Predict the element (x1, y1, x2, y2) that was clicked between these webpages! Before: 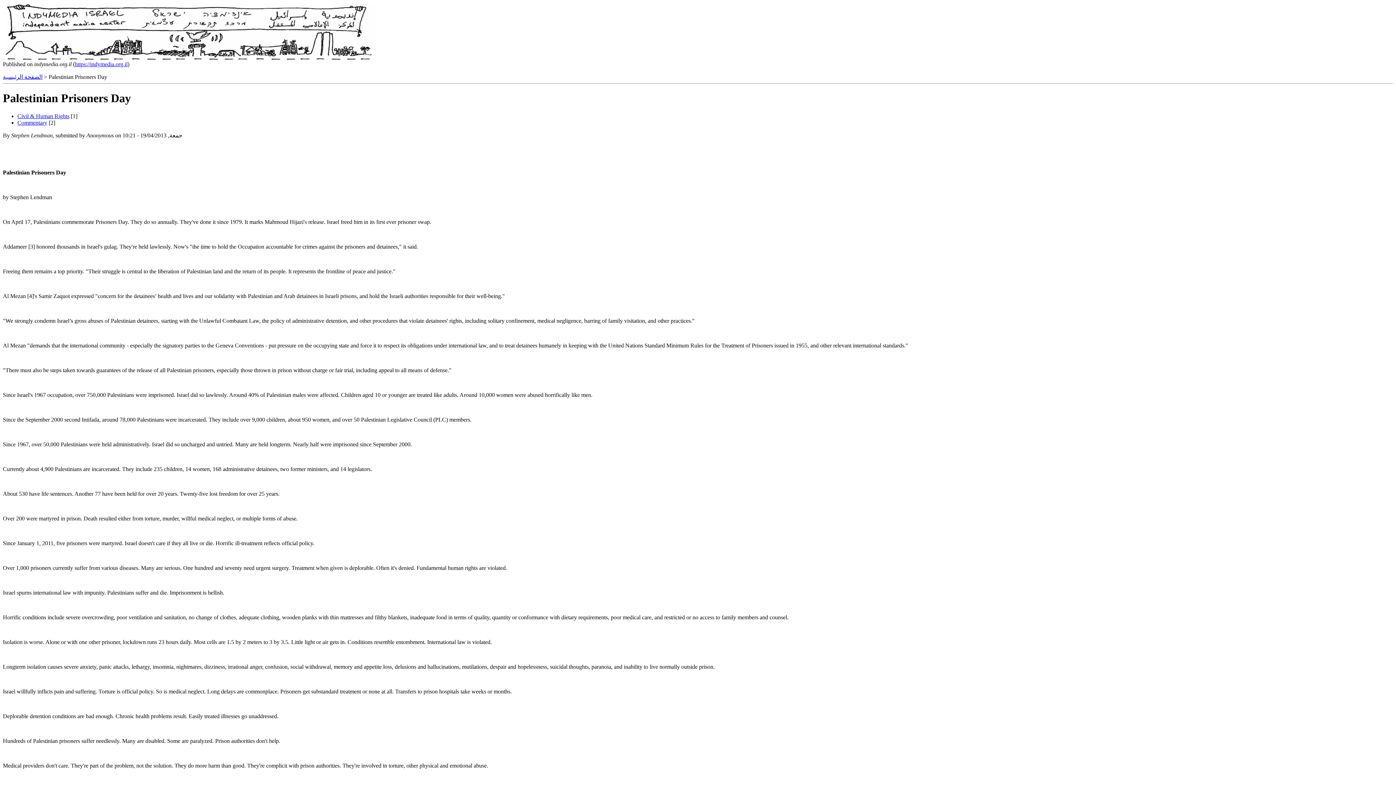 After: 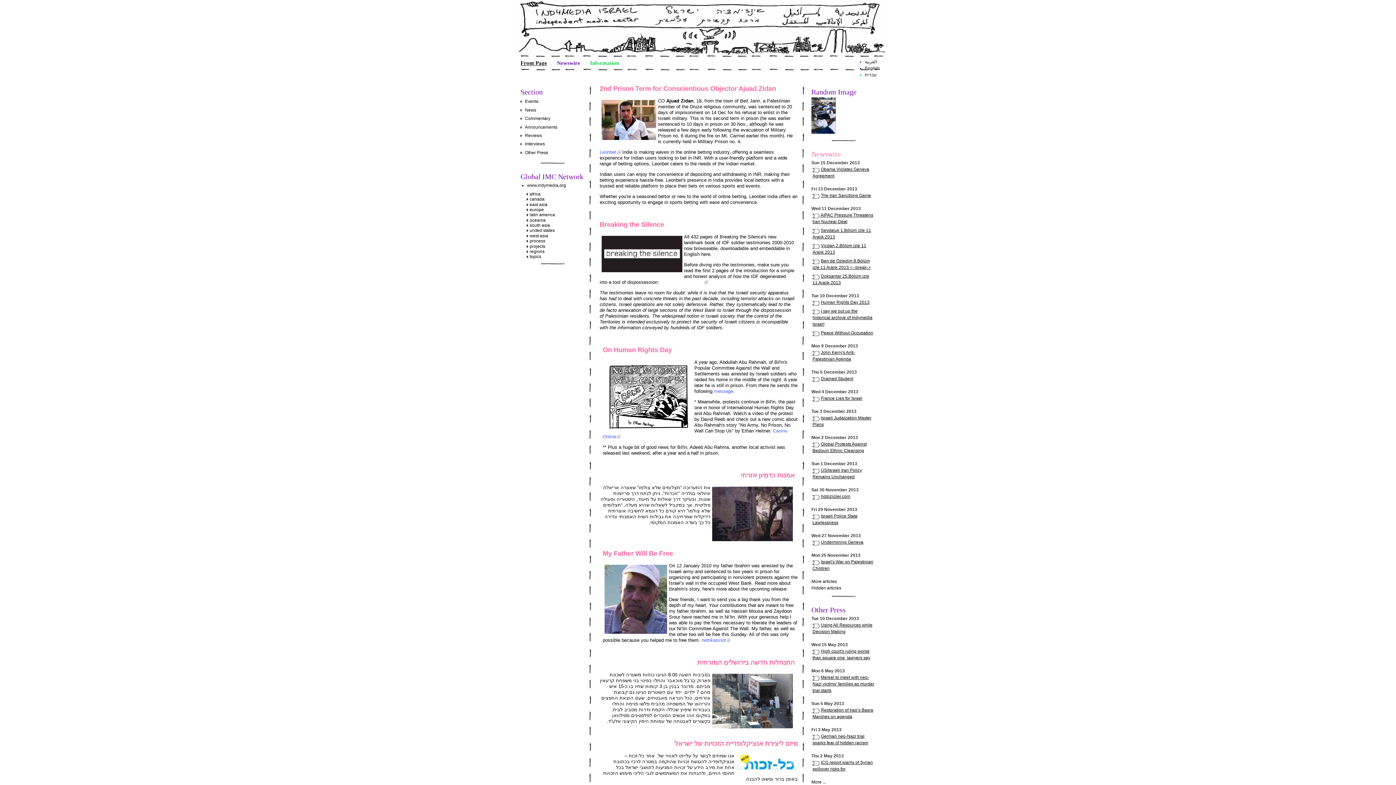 Action: bbox: (74, 61, 127, 67) label: https://indymedia.org.il